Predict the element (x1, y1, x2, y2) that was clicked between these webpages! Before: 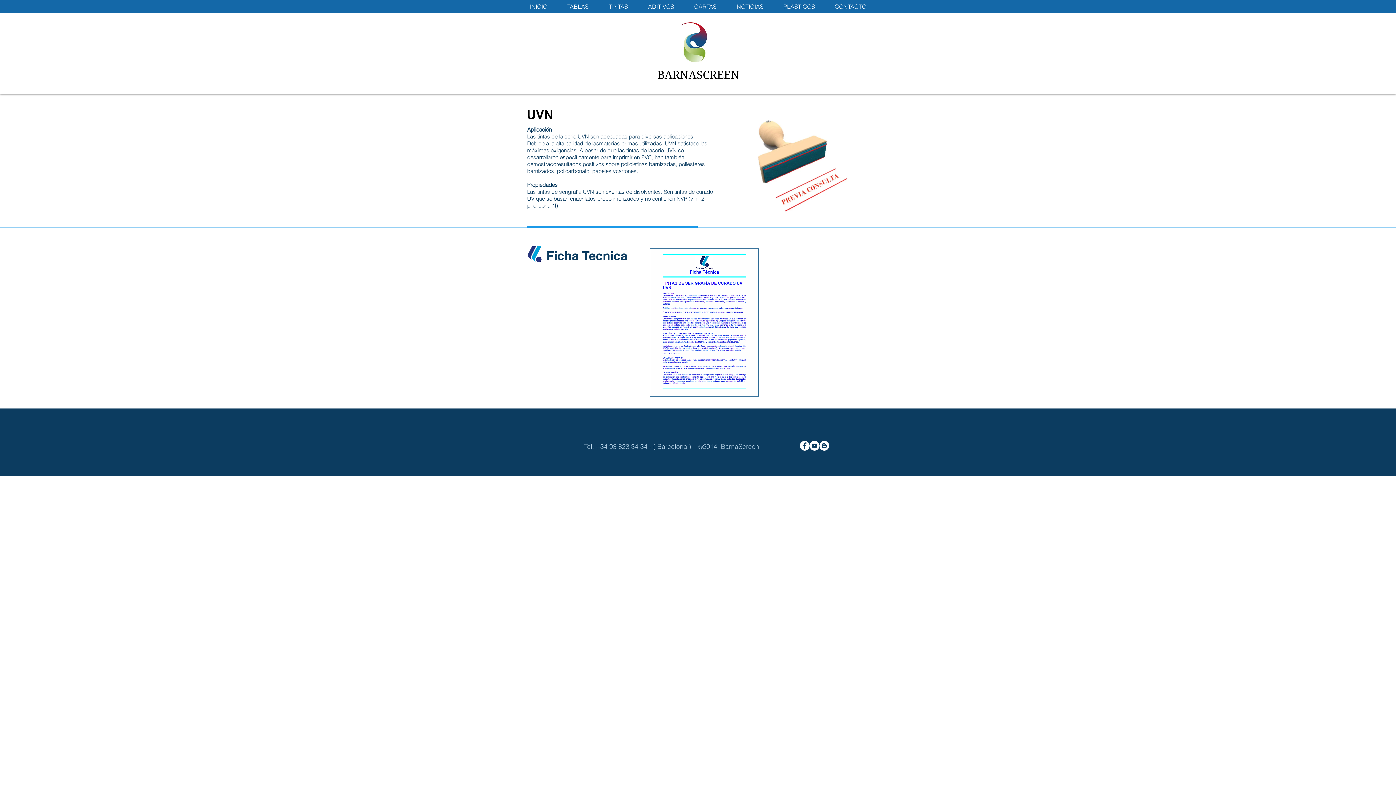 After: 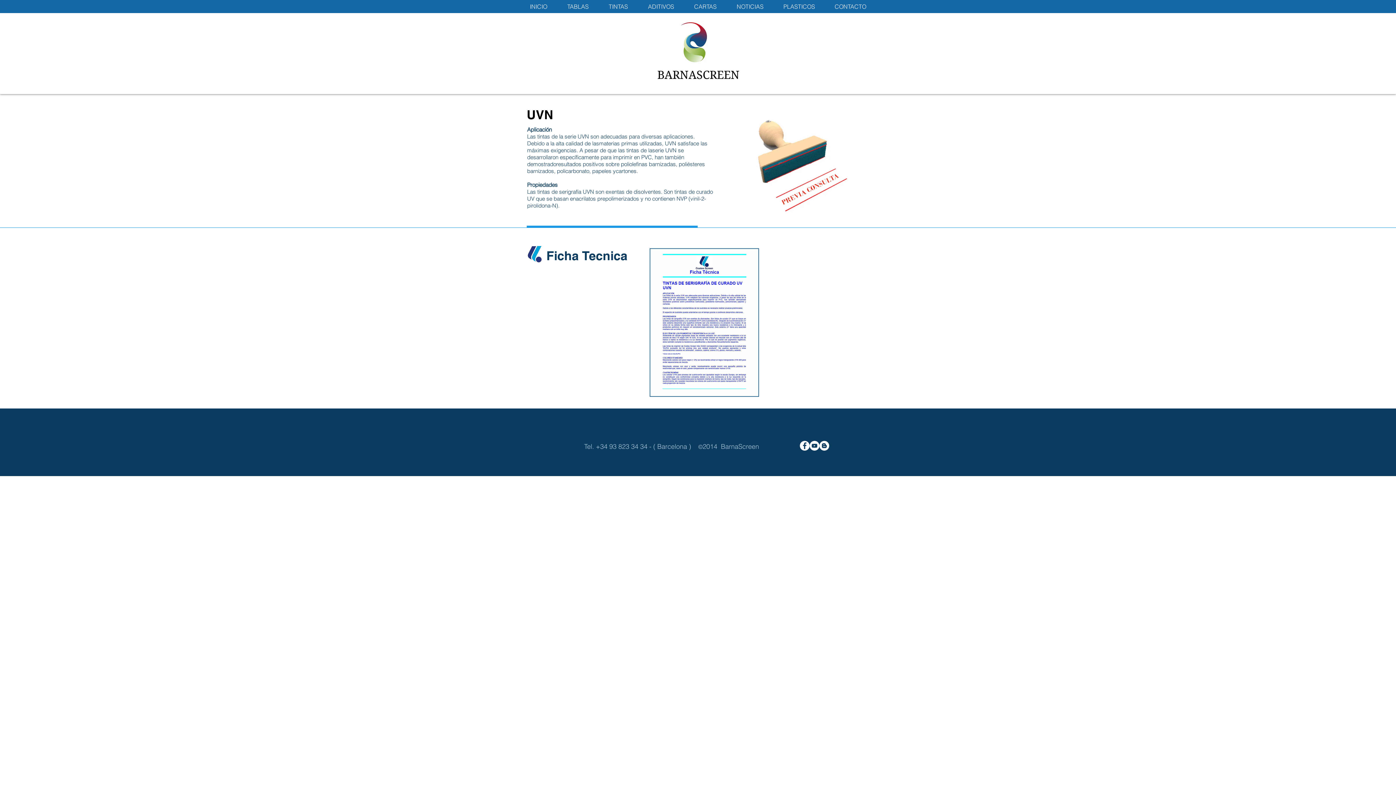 Action: label: YouTube - White Circle bbox: (809, 441, 819, 450)